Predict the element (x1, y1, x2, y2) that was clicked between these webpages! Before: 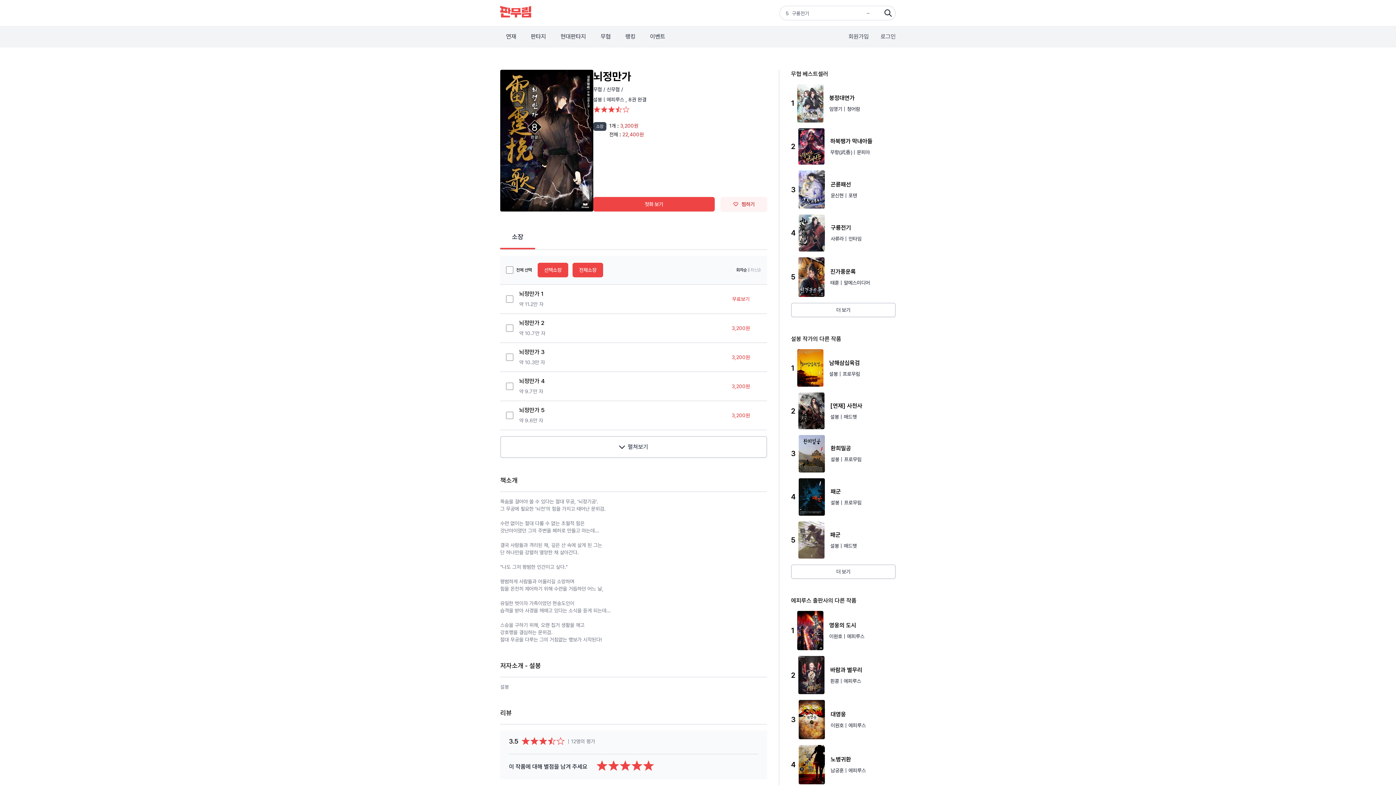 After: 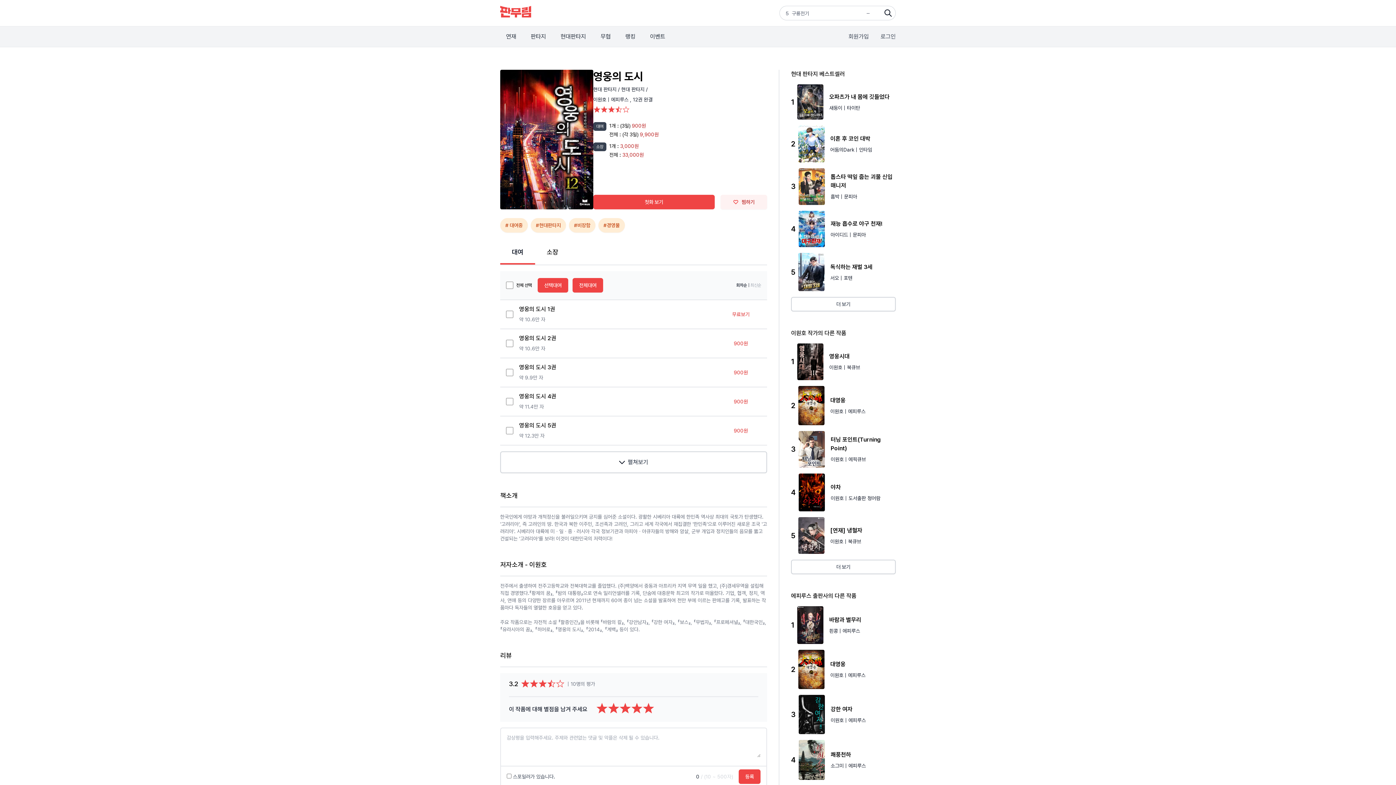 Action: bbox: (791, 611, 896, 650) label: 1
영웅의 도시
이원호 | 에피루스